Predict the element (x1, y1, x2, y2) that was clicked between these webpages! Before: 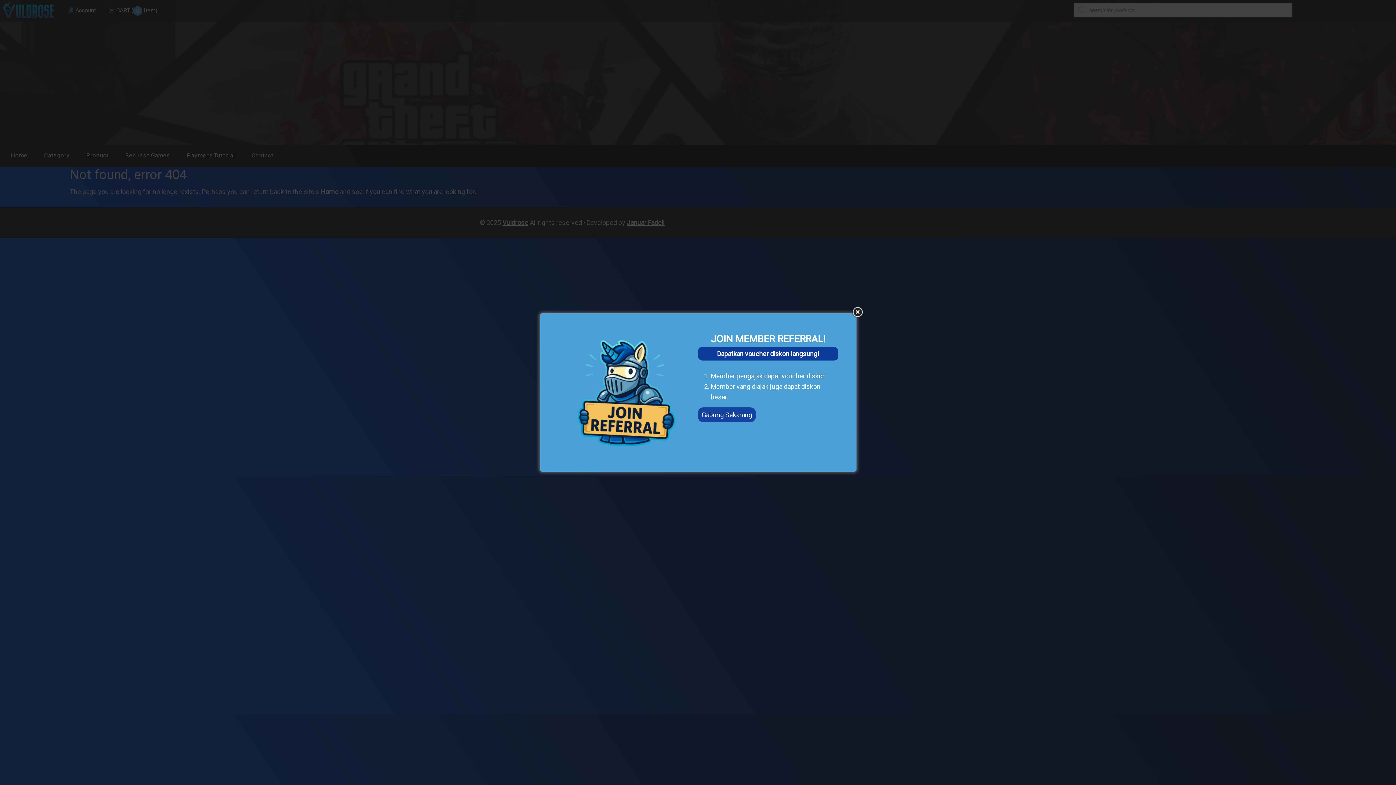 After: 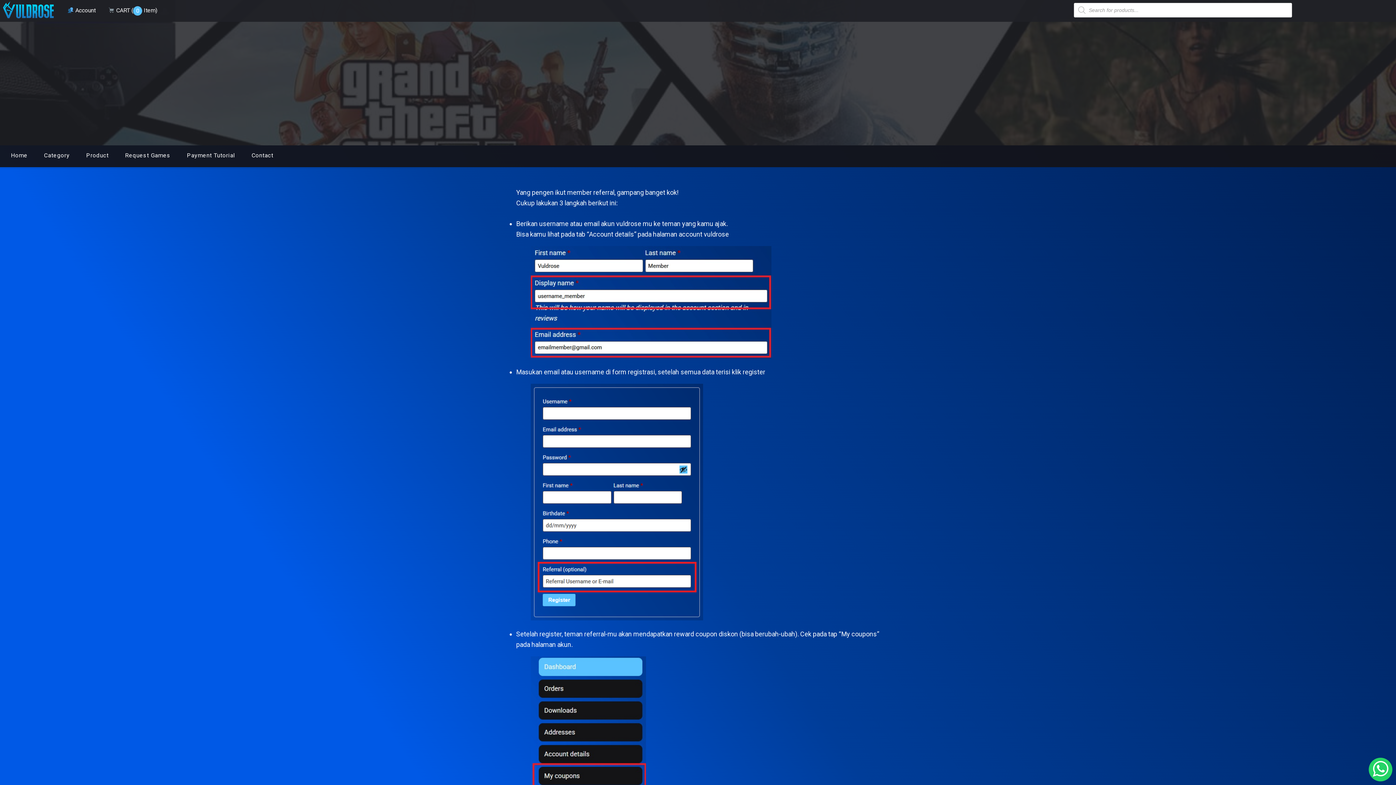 Action: label: Gabung Sekarang bbox: (698, 407, 756, 422)